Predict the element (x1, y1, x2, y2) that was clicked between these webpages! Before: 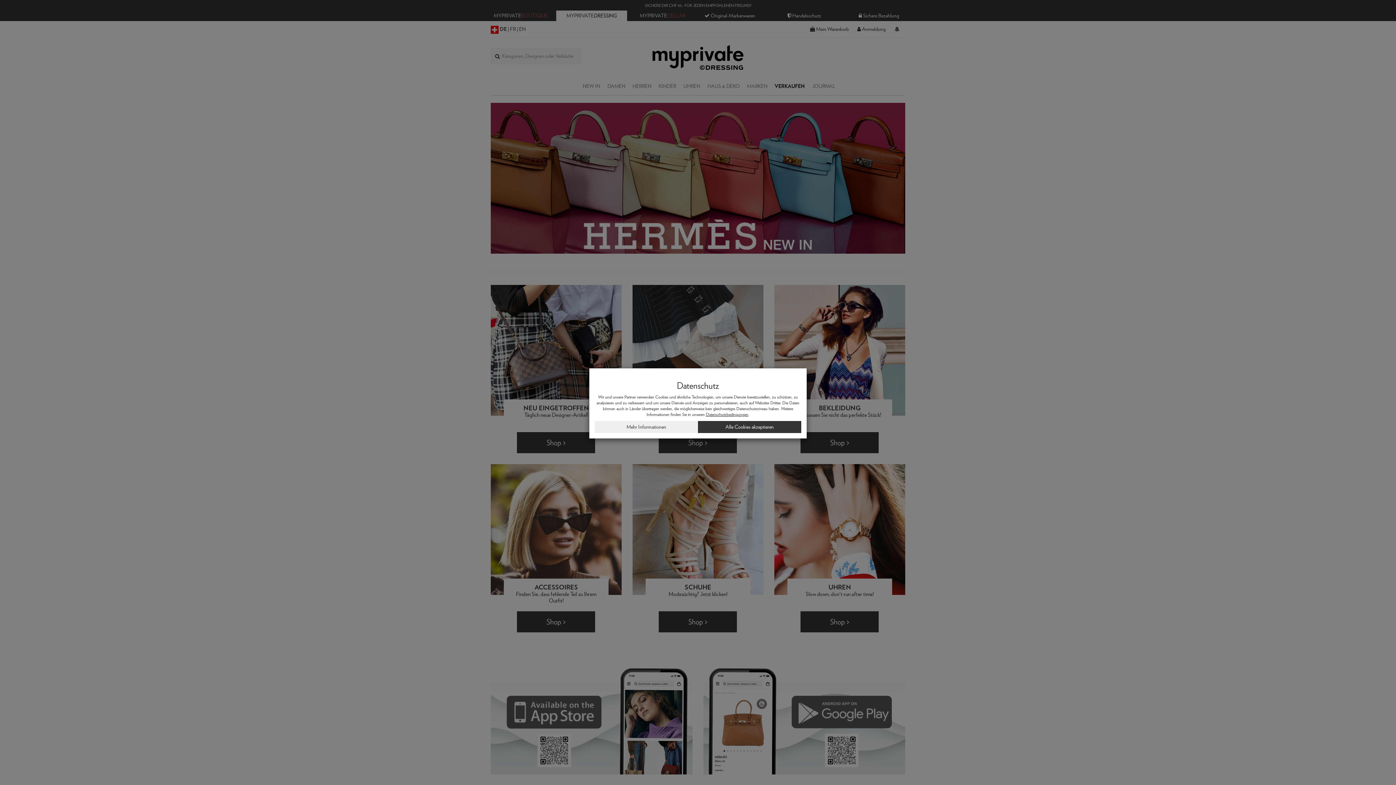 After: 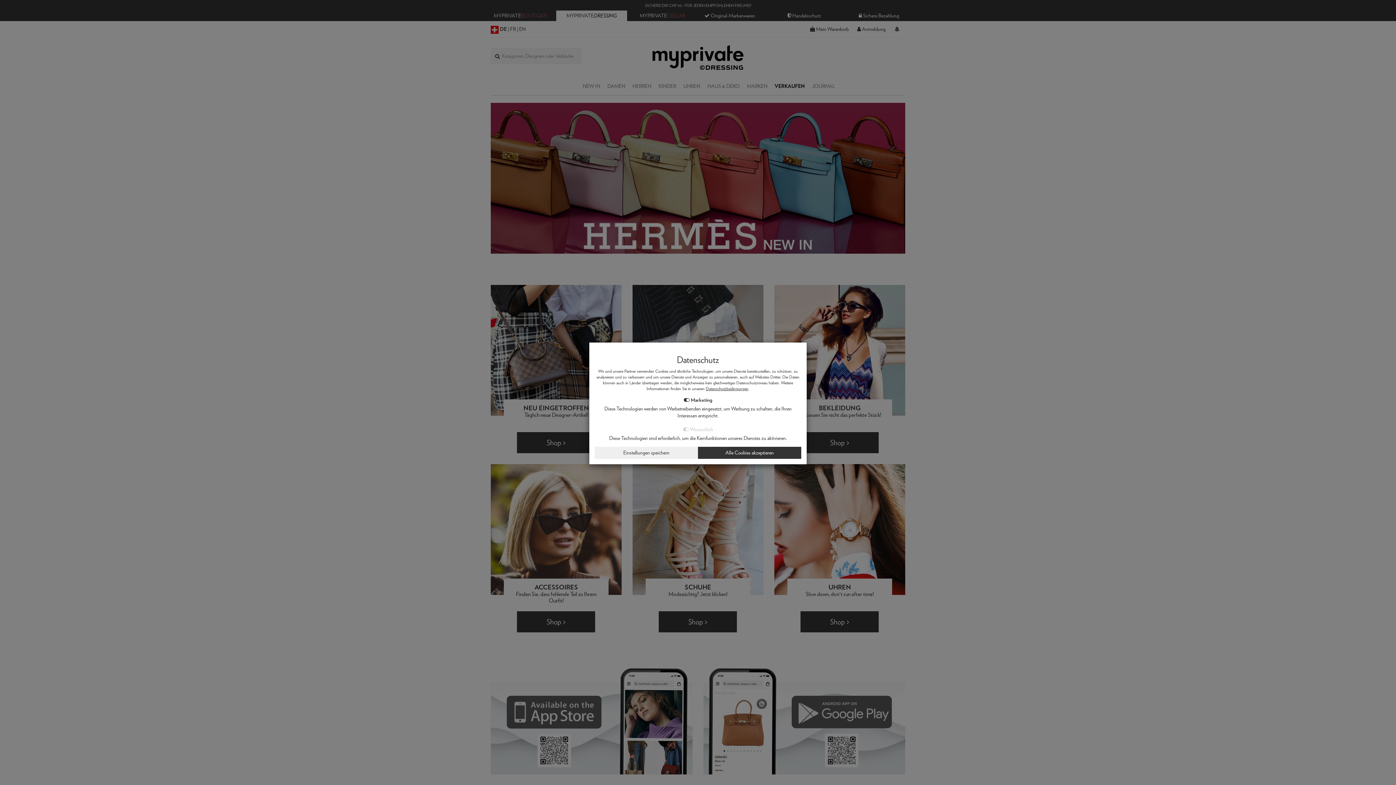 Action: label: Mehr Informationen bbox: (594, 421, 698, 433)